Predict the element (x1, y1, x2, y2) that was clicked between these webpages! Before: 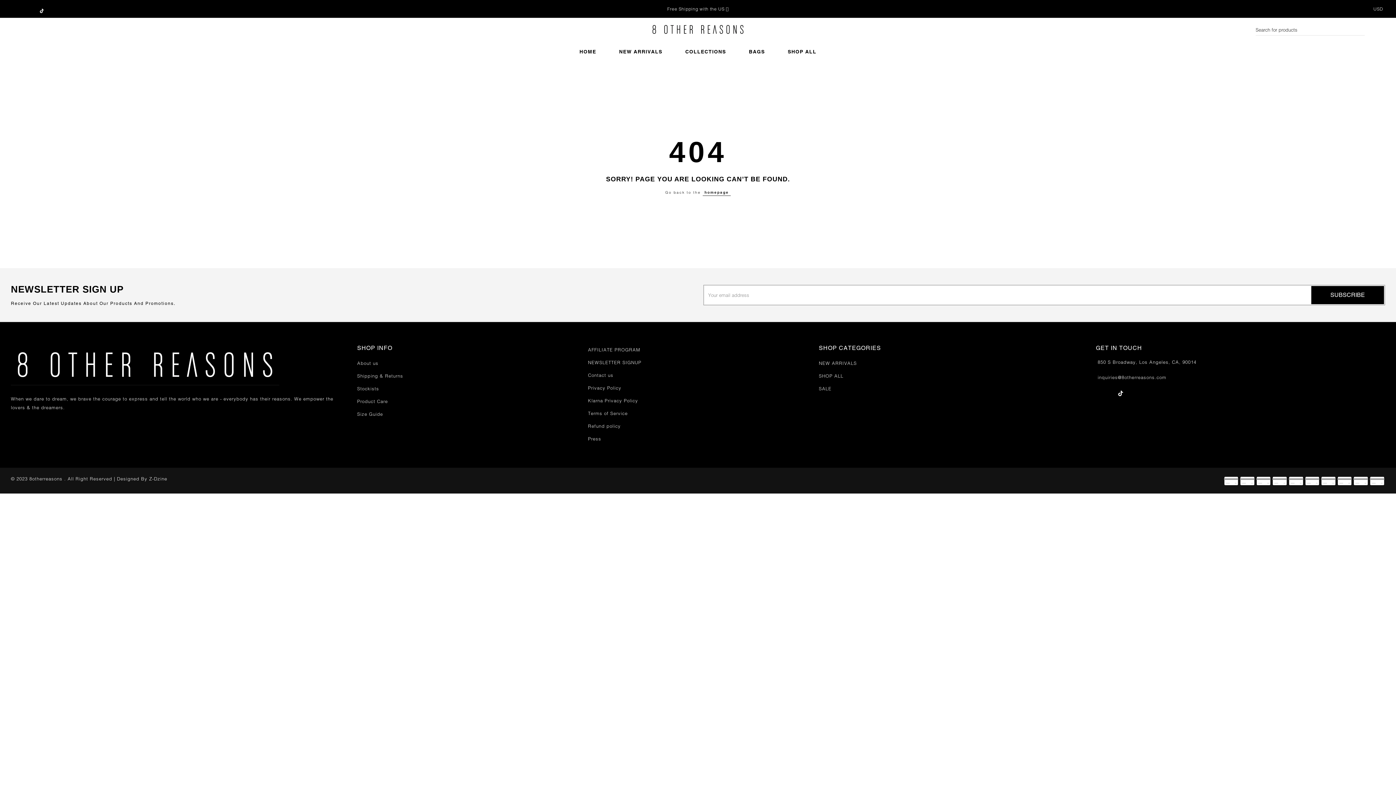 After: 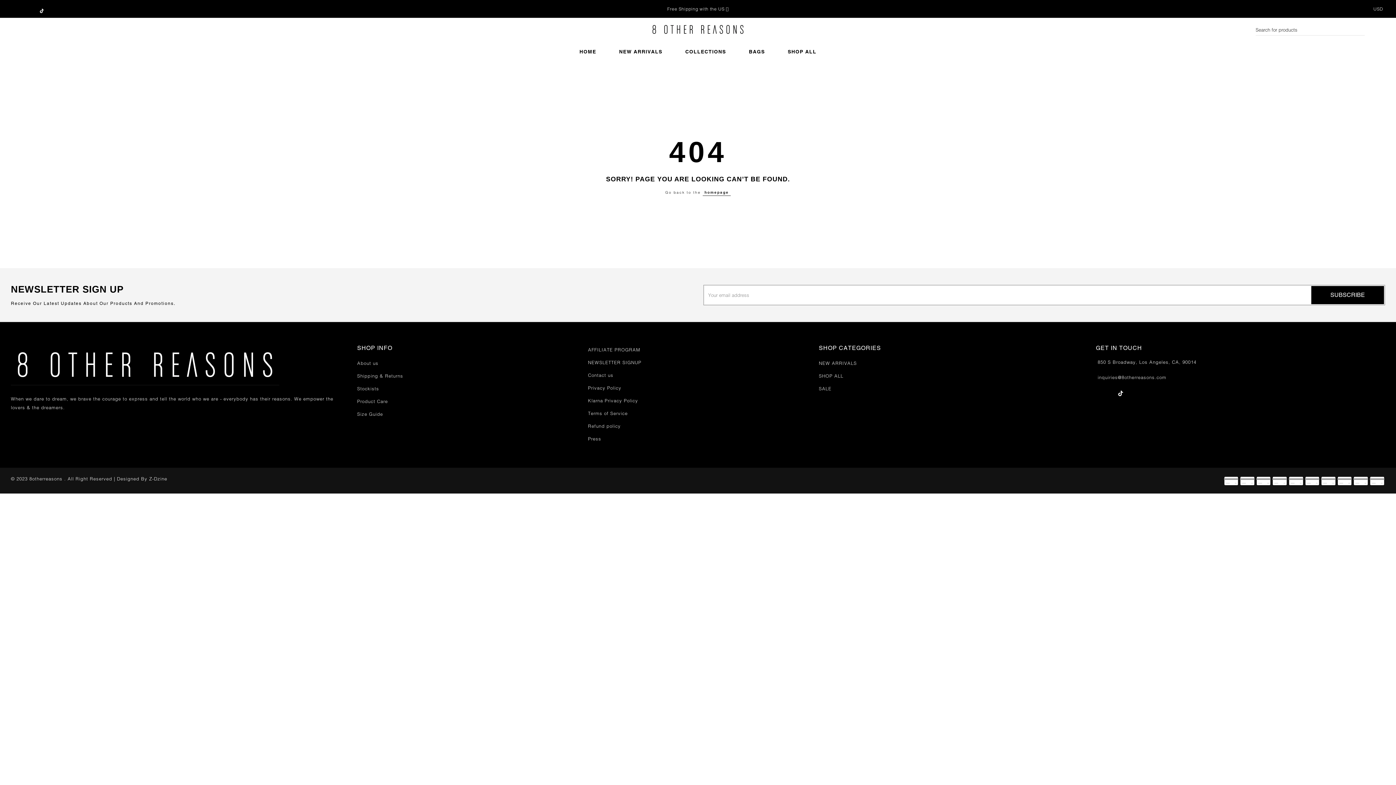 Action: bbox: (12, 1, 22, 12)